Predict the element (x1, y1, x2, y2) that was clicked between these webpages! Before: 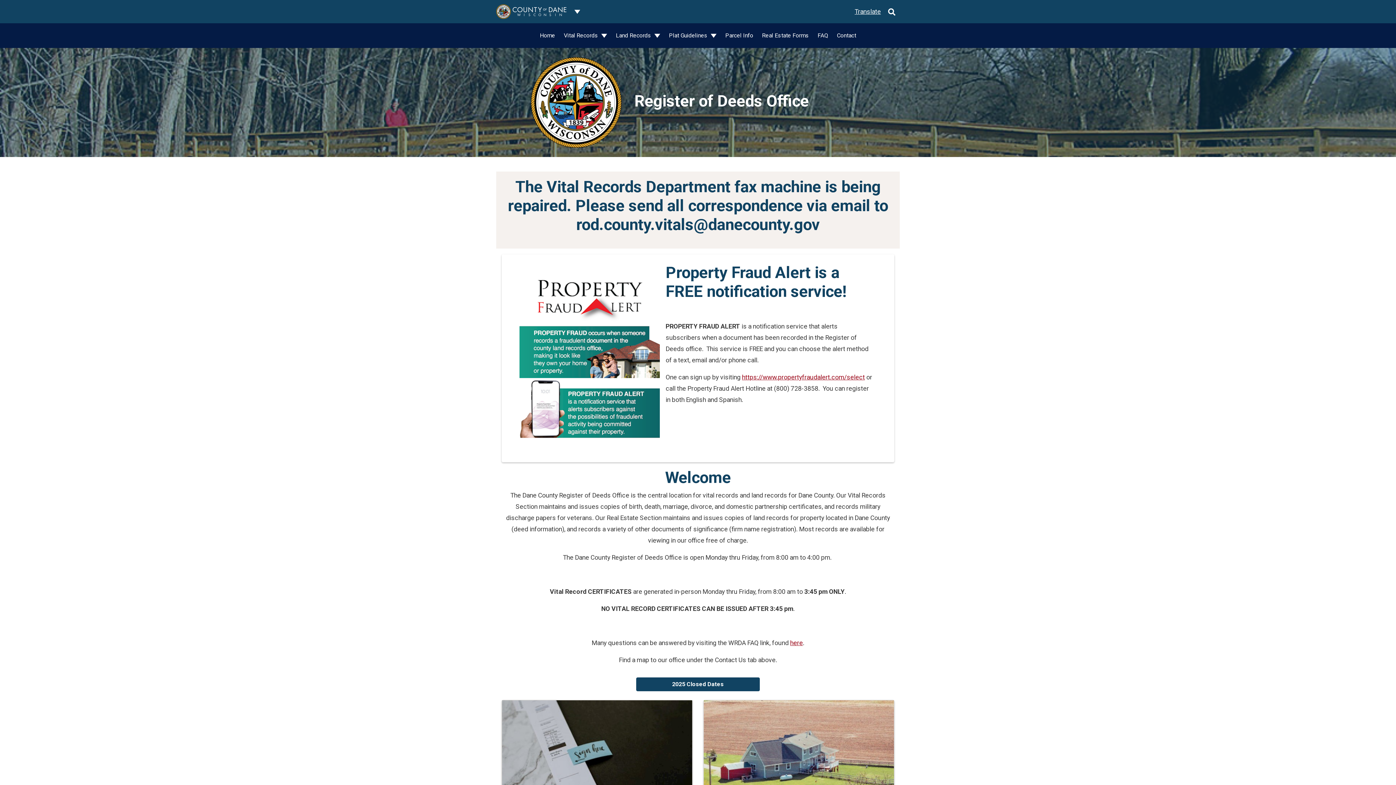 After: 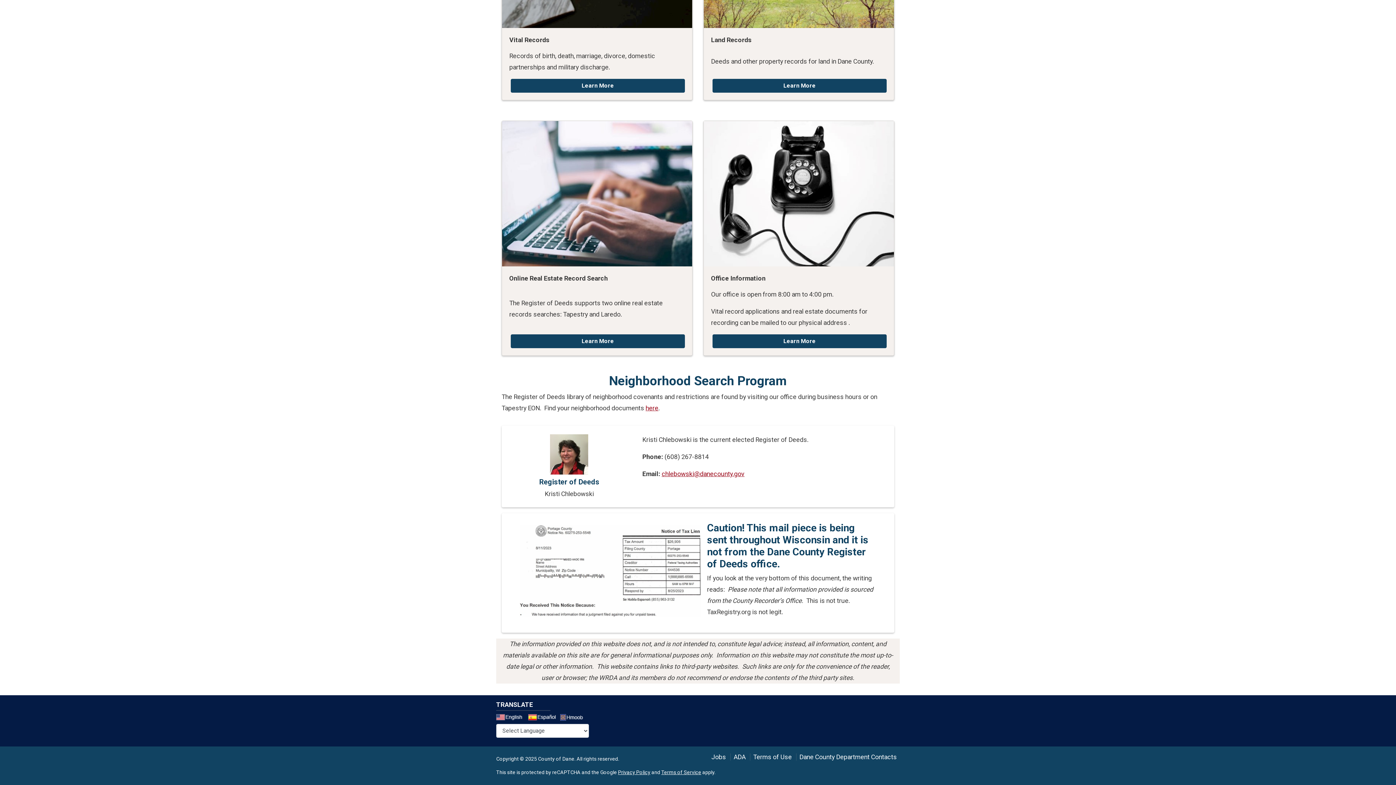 Action: label: Translate bbox: (854, 6, 881, 16)